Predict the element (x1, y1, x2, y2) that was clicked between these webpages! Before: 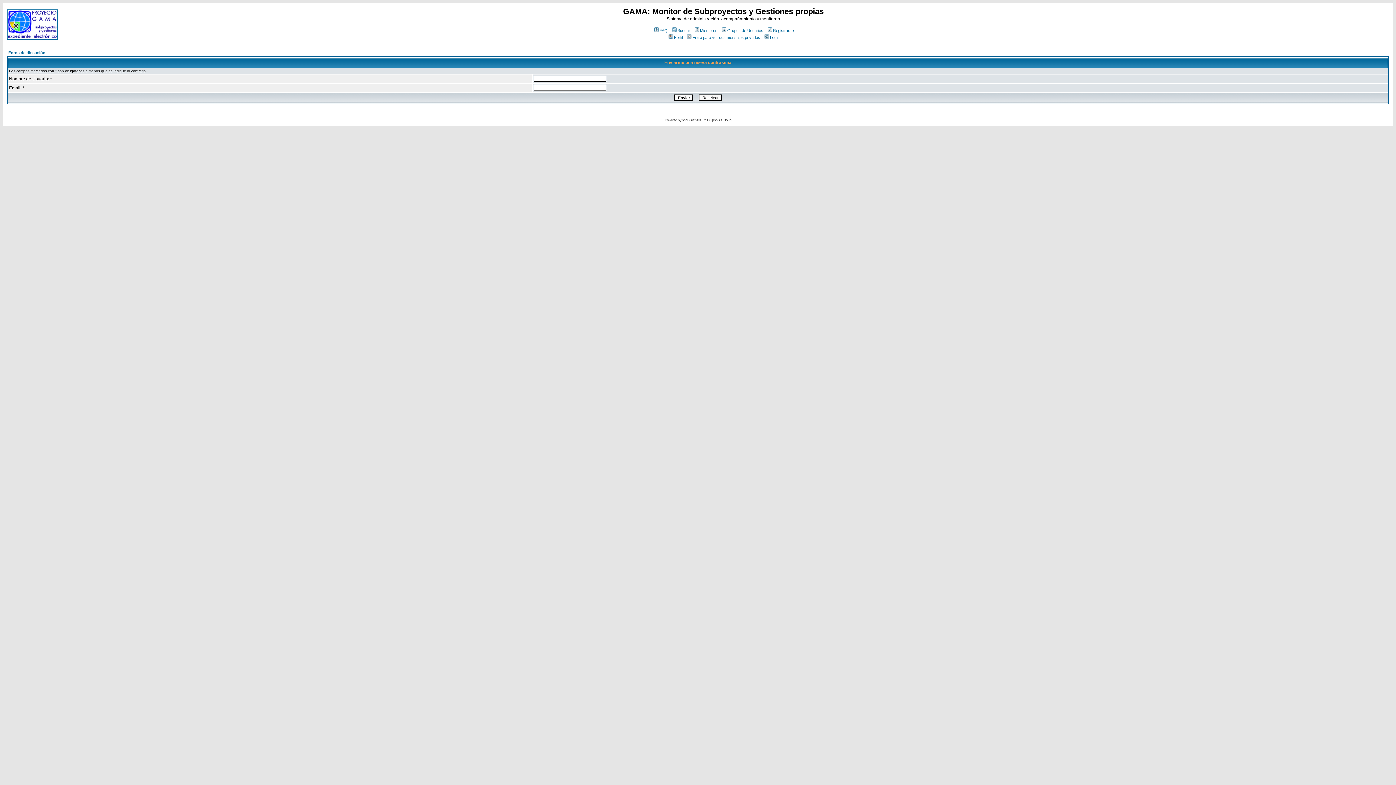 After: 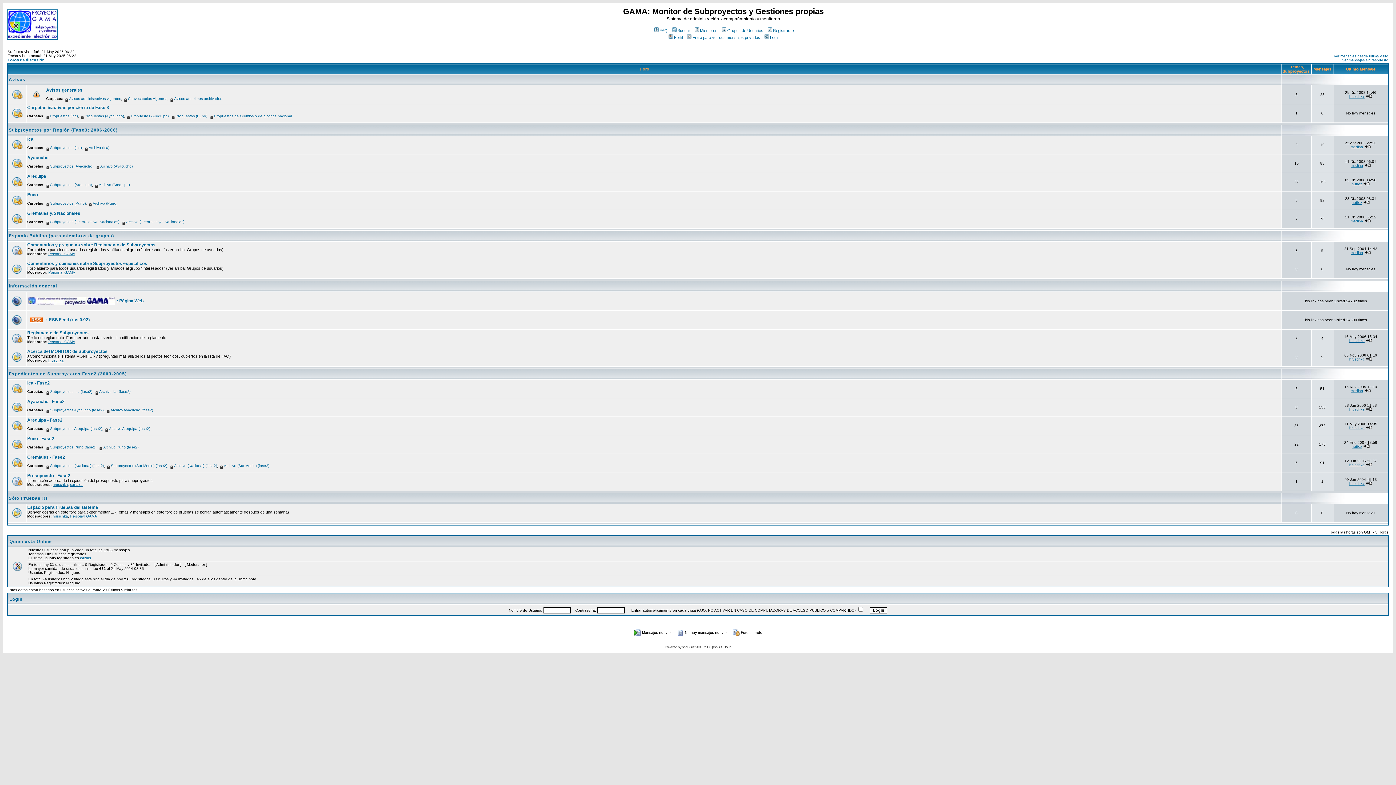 Action: label: Foros de discusión bbox: (8, 50, 45, 54)